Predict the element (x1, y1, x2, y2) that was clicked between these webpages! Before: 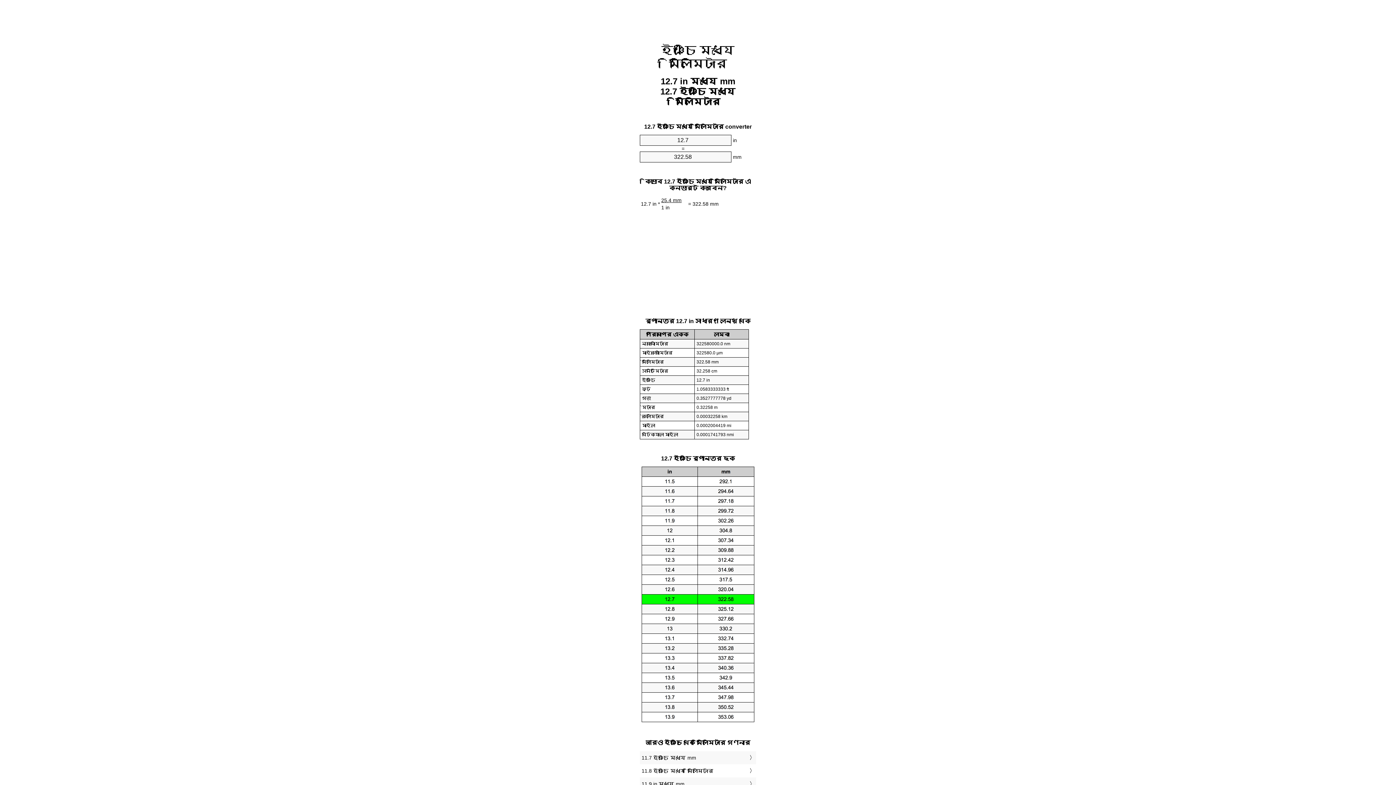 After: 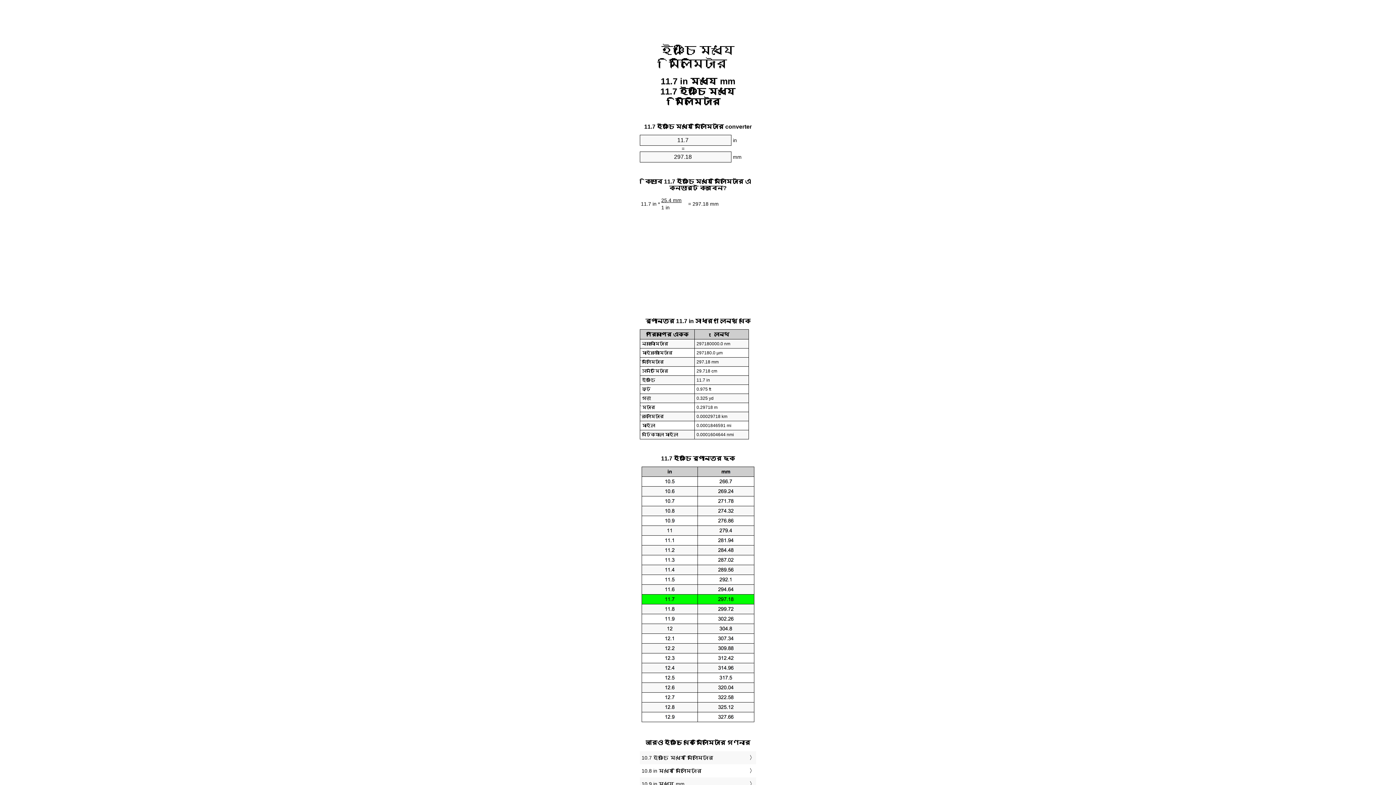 Action: bbox: (641, 753, 754, 763) label: 11.7 ইঞ্চি মধ্যে mm